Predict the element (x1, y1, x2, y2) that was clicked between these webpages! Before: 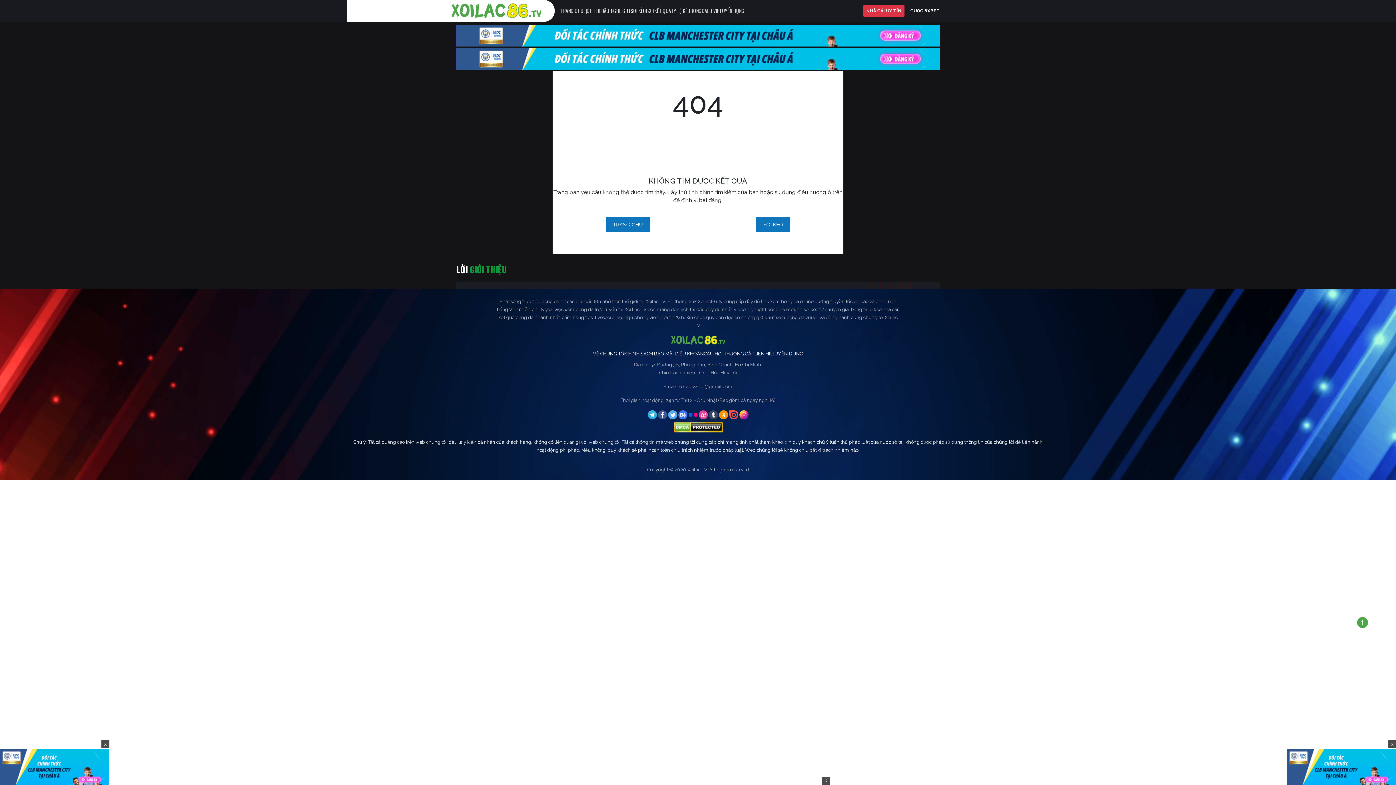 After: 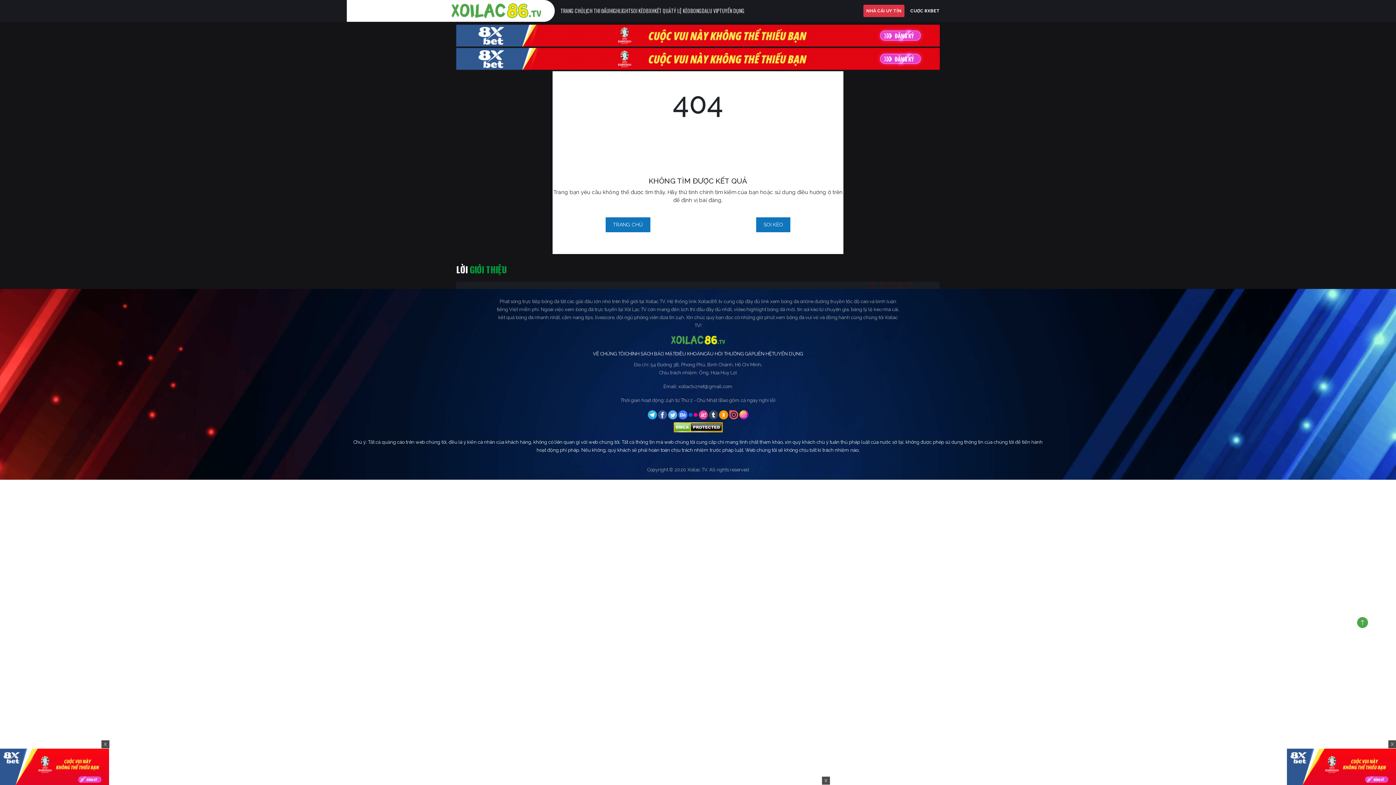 Action: bbox: (739, 411, 748, 417)